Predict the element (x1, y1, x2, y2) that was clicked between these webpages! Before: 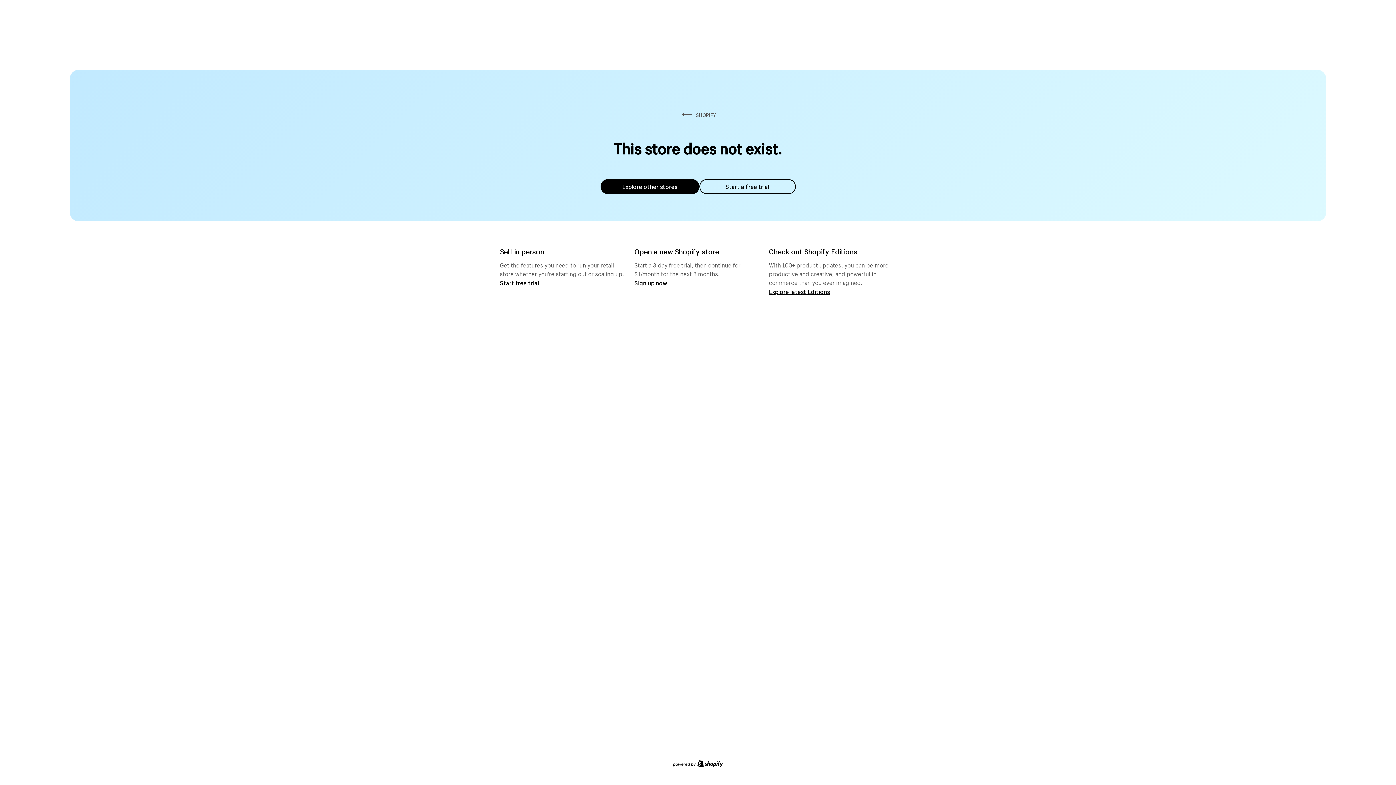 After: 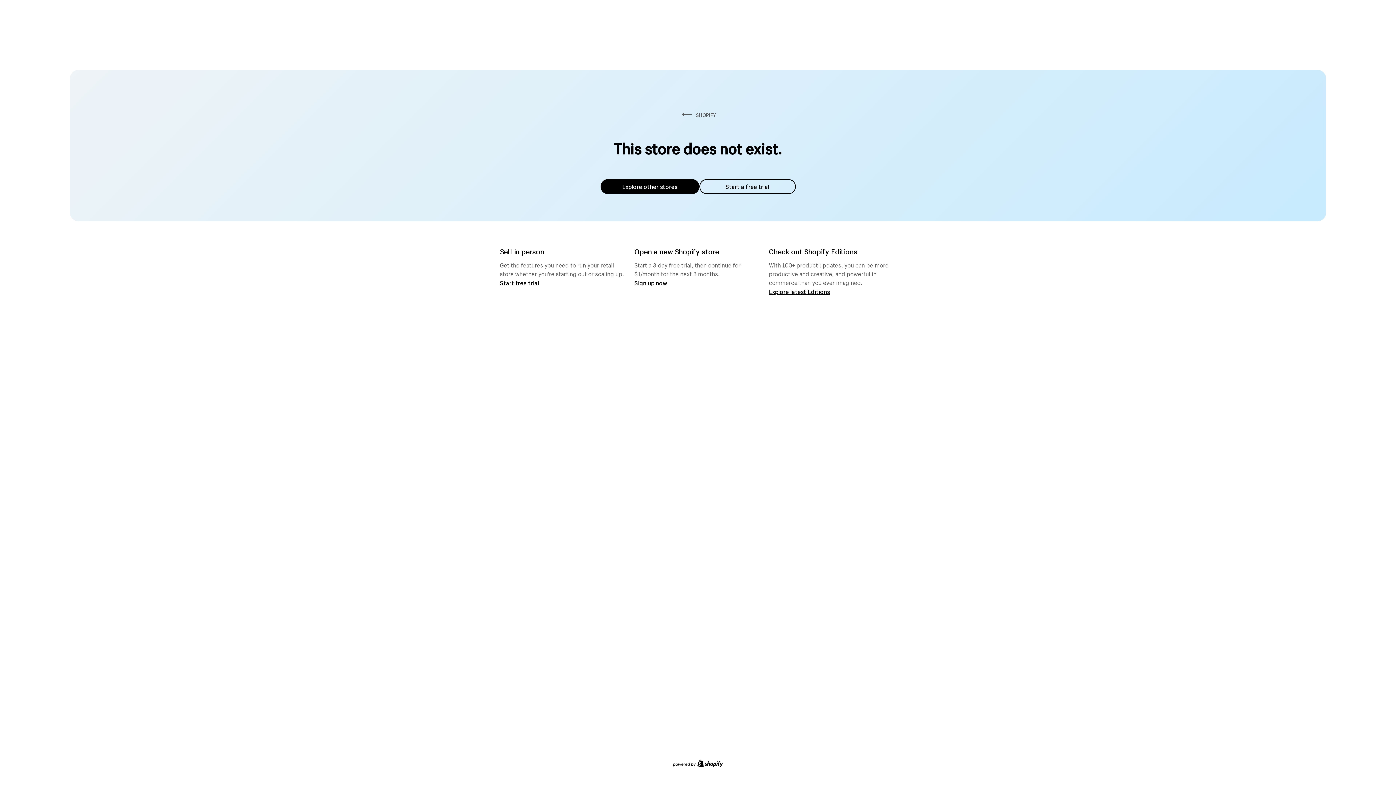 Action: label: Explore other stores bbox: (600, 179, 699, 194)